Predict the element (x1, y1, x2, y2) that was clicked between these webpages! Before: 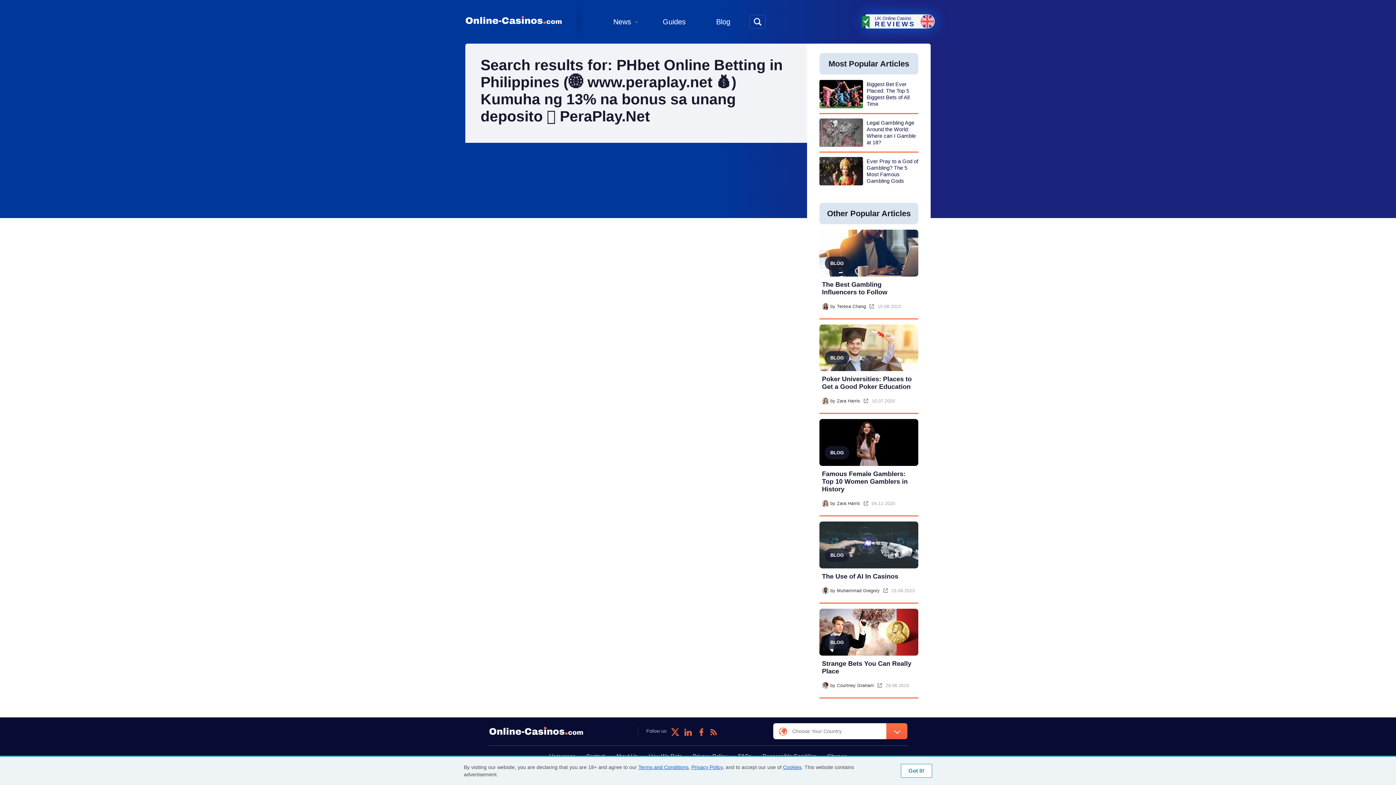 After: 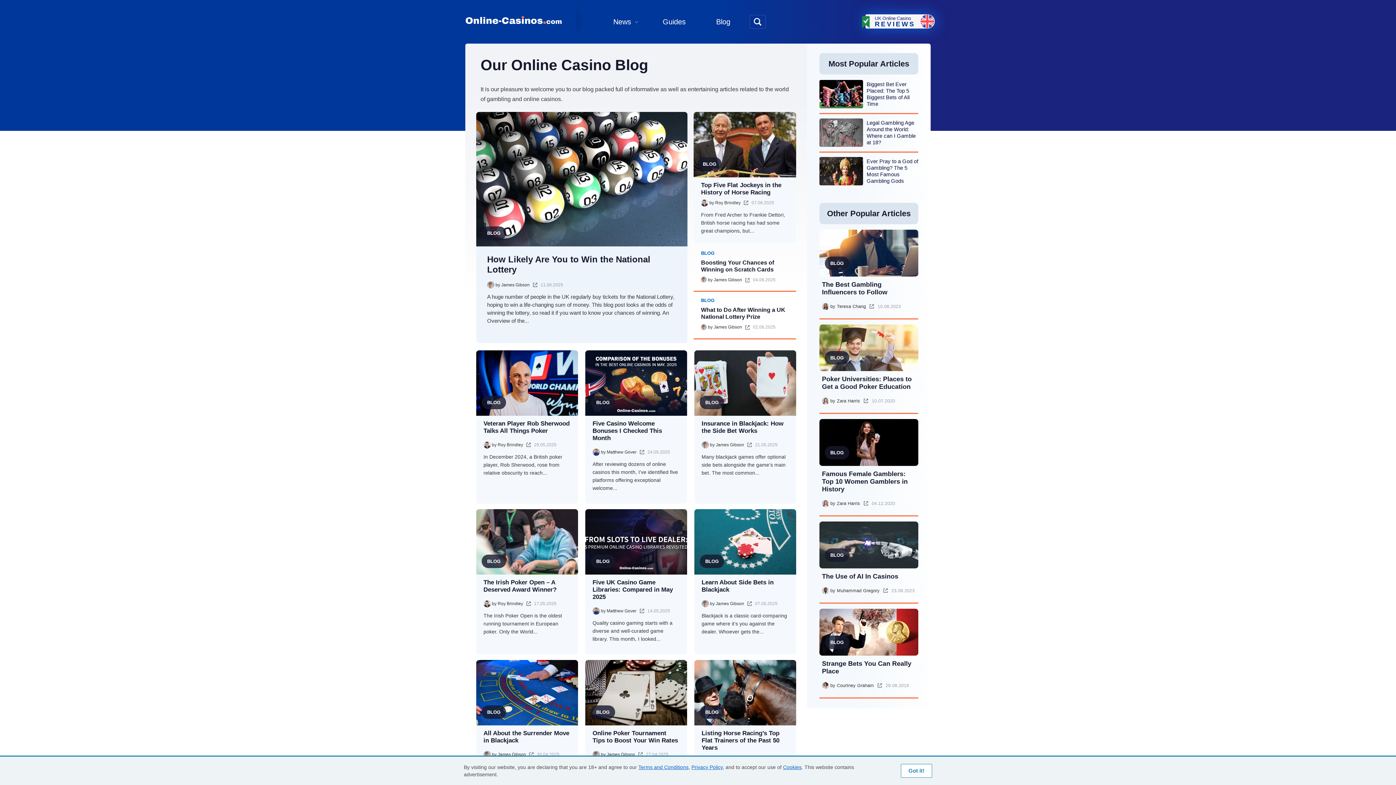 Action: label: Blog bbox: (716, 17, 730, 26)